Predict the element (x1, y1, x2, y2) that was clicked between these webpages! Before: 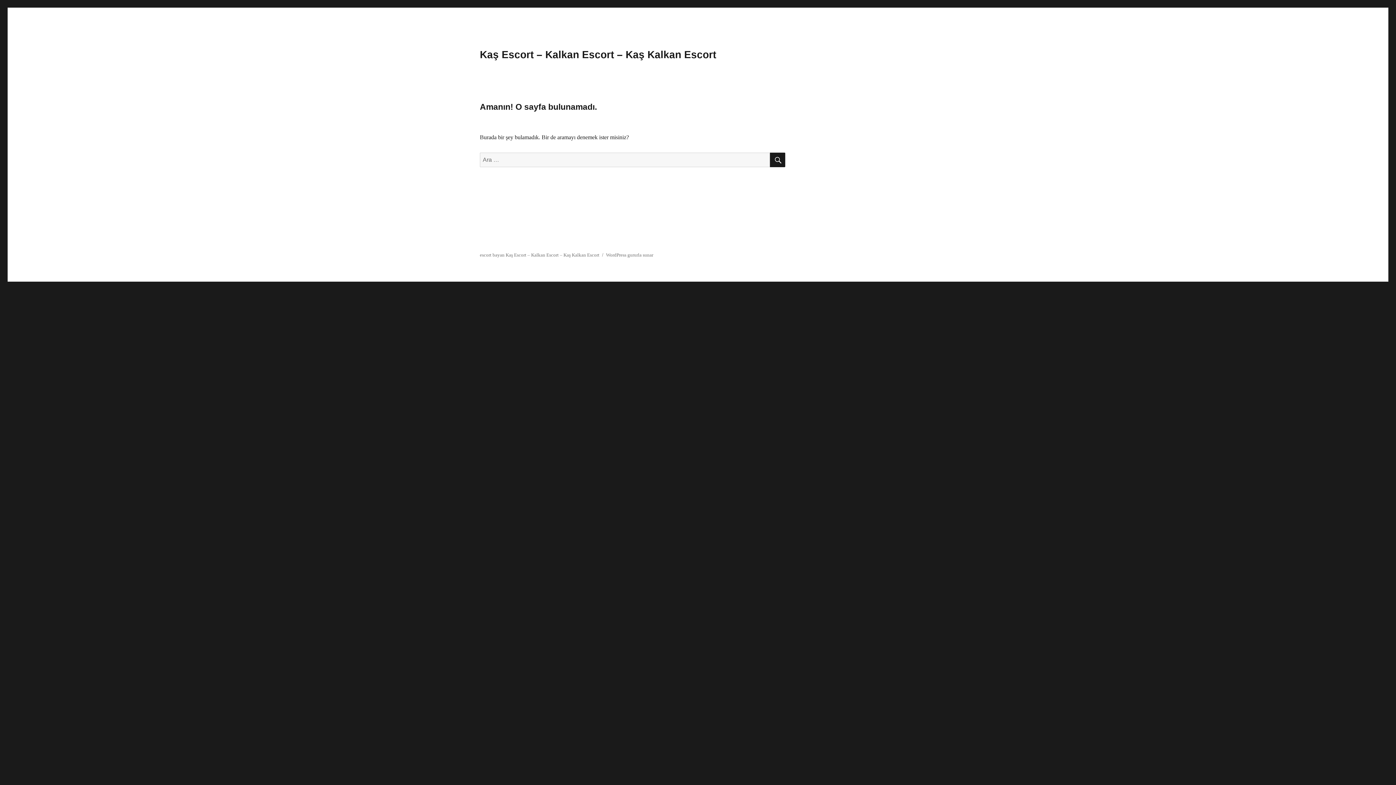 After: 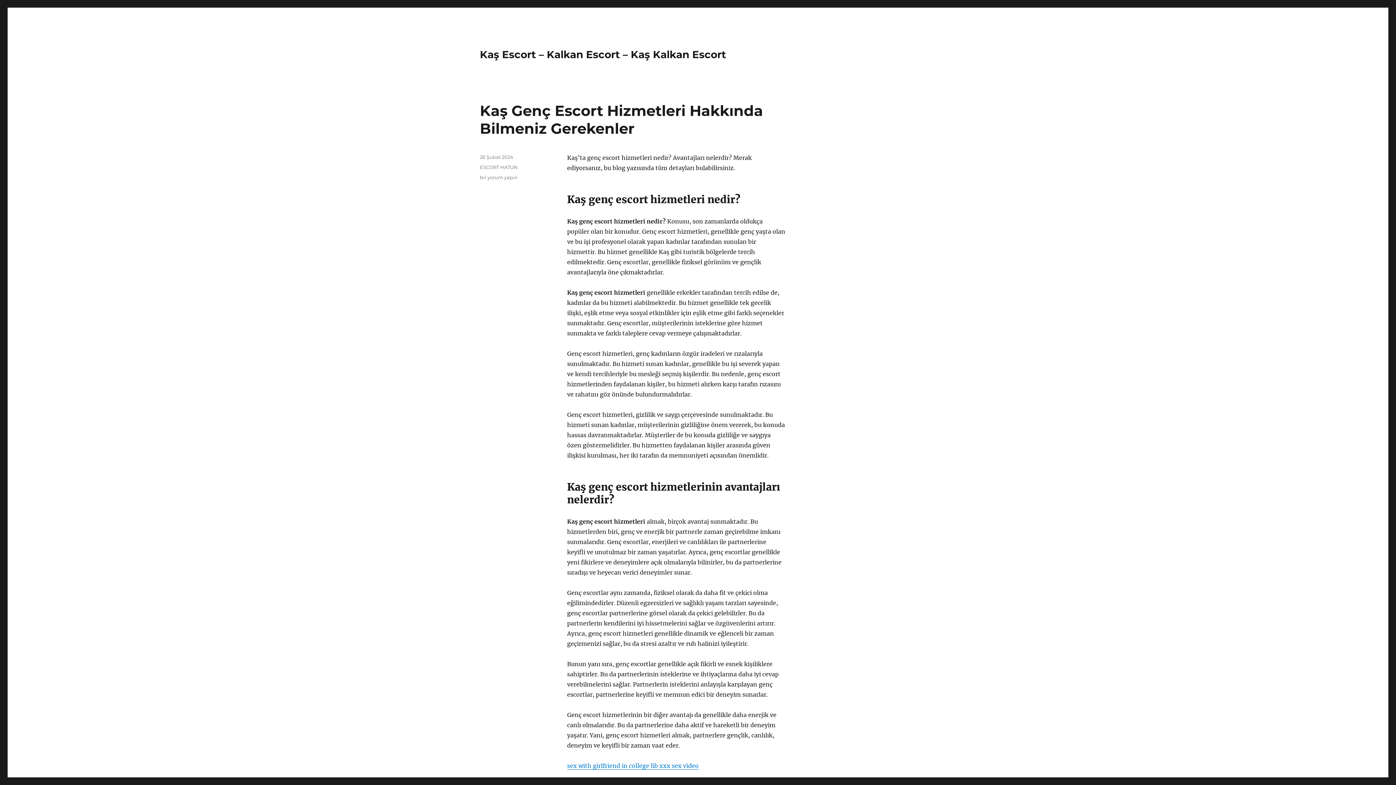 Action: label: Kaş Escort – Kalkan Escort – Kaş Kalkan Escort bbox: (480, 49, 716, 60)